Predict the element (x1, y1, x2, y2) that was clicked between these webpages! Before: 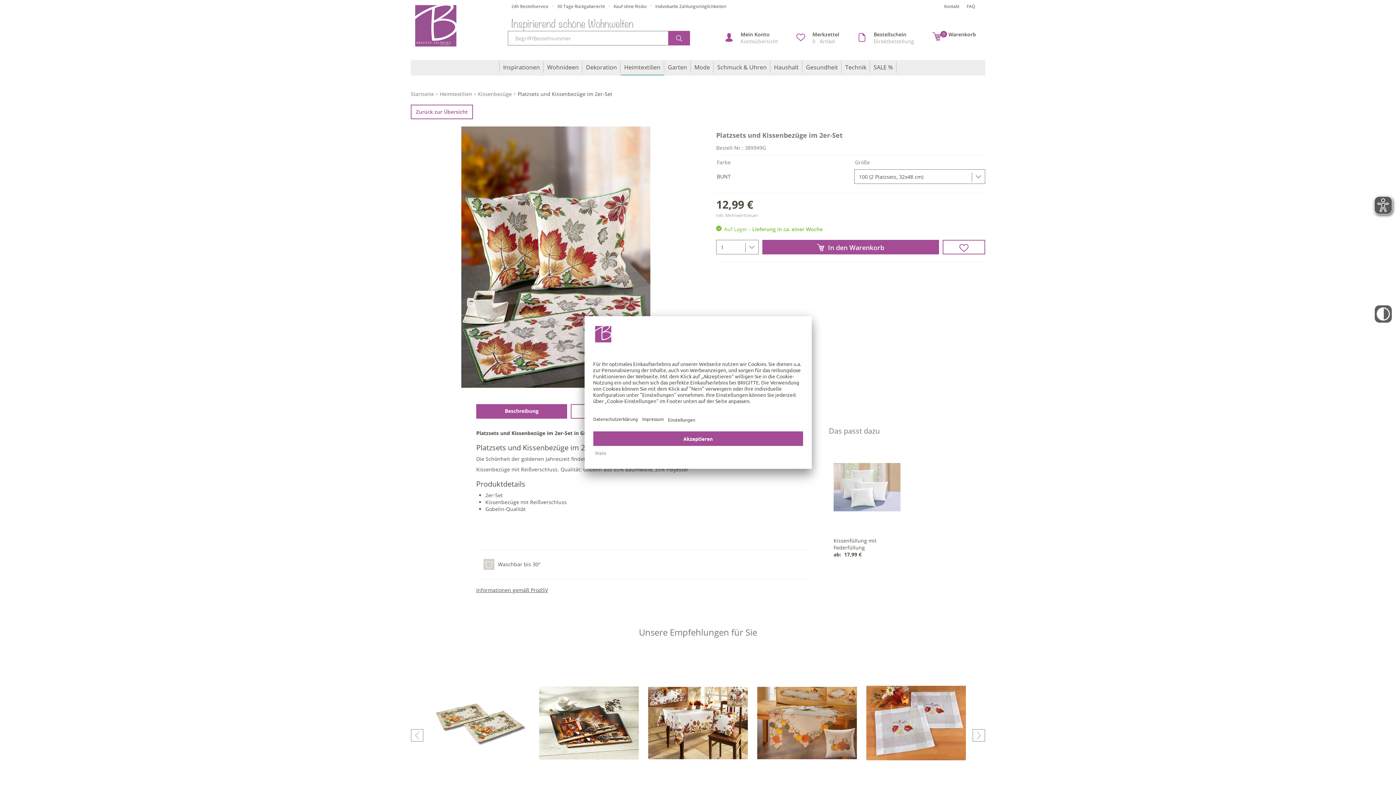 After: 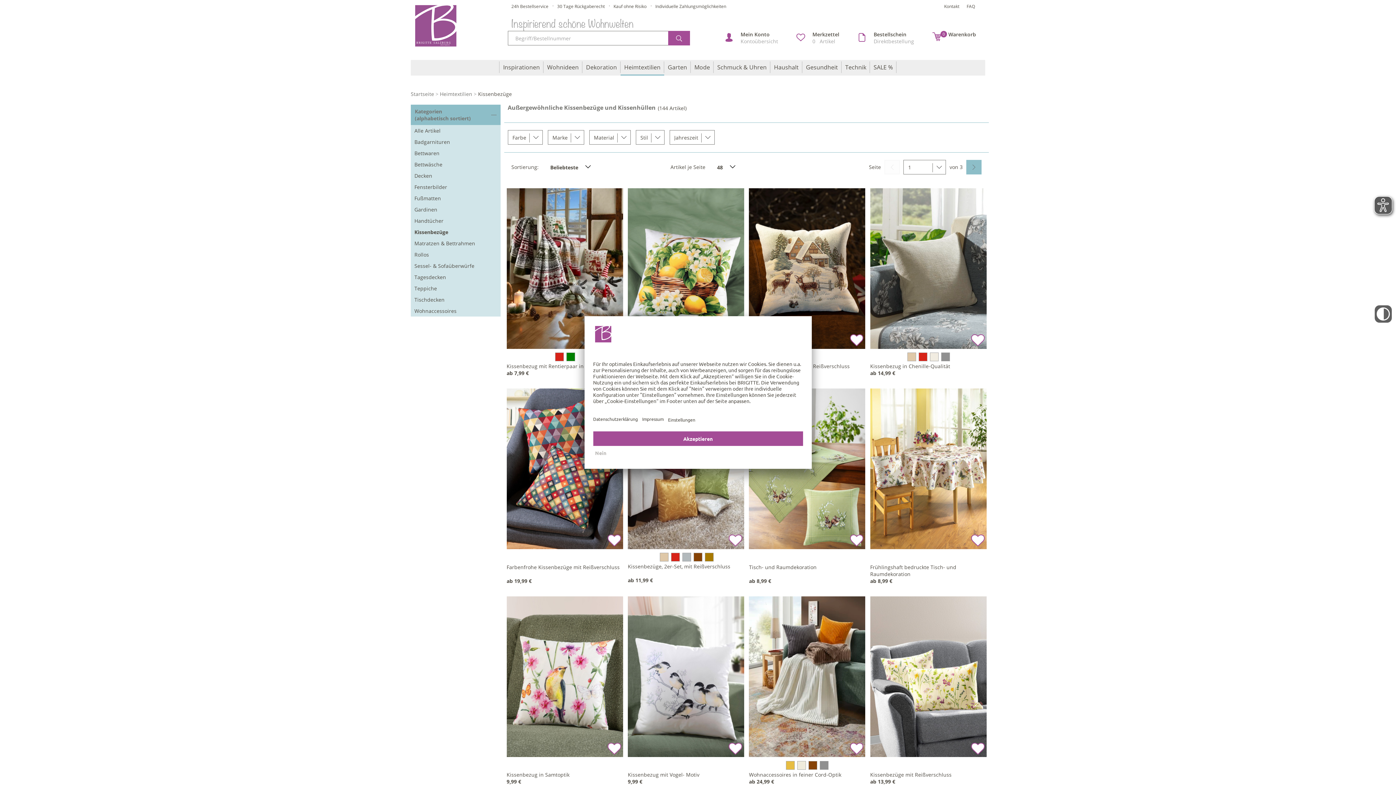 Action: label: Kissenbezüge bbox: (478, 90, 512, 97)